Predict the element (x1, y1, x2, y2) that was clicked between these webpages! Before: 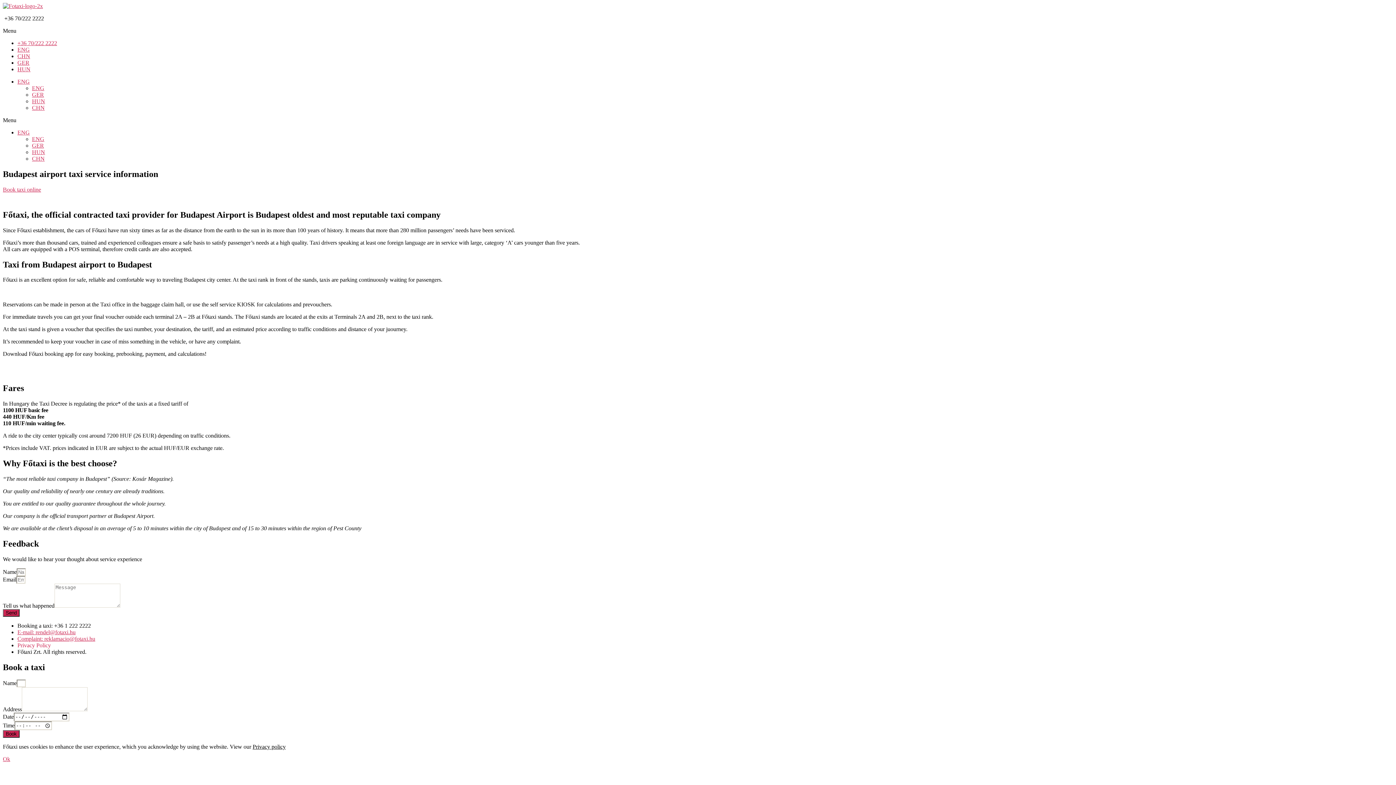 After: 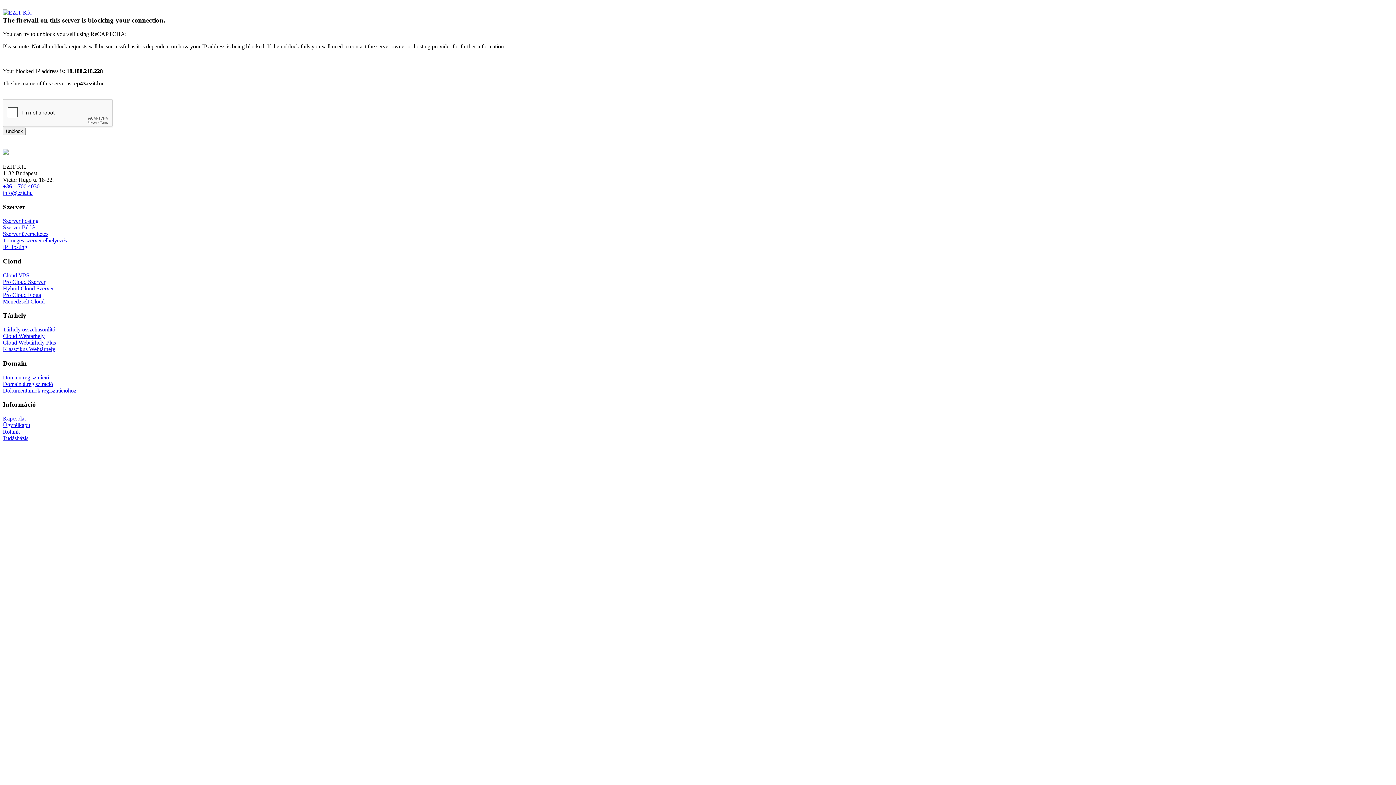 Action: label: GER bbox: (17, 59, 29, 65)